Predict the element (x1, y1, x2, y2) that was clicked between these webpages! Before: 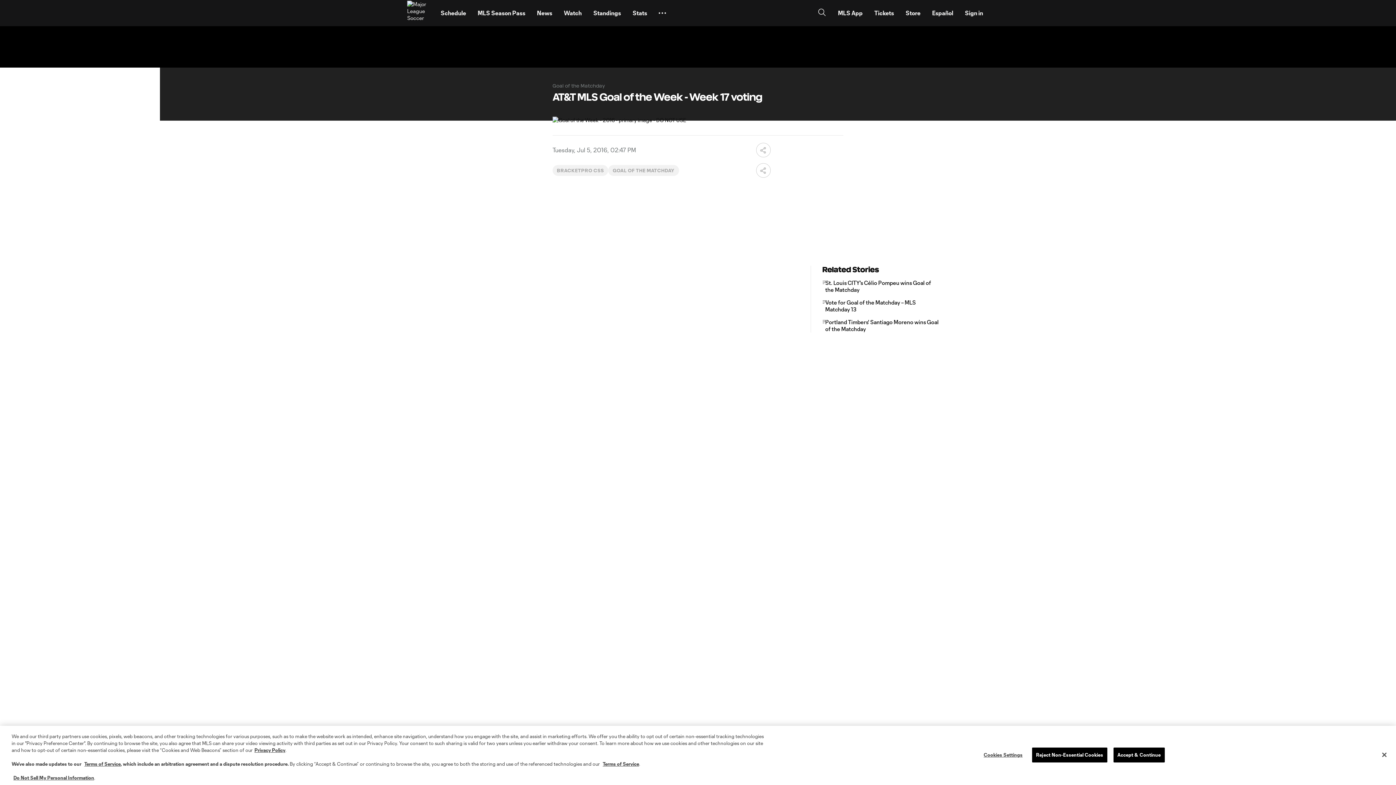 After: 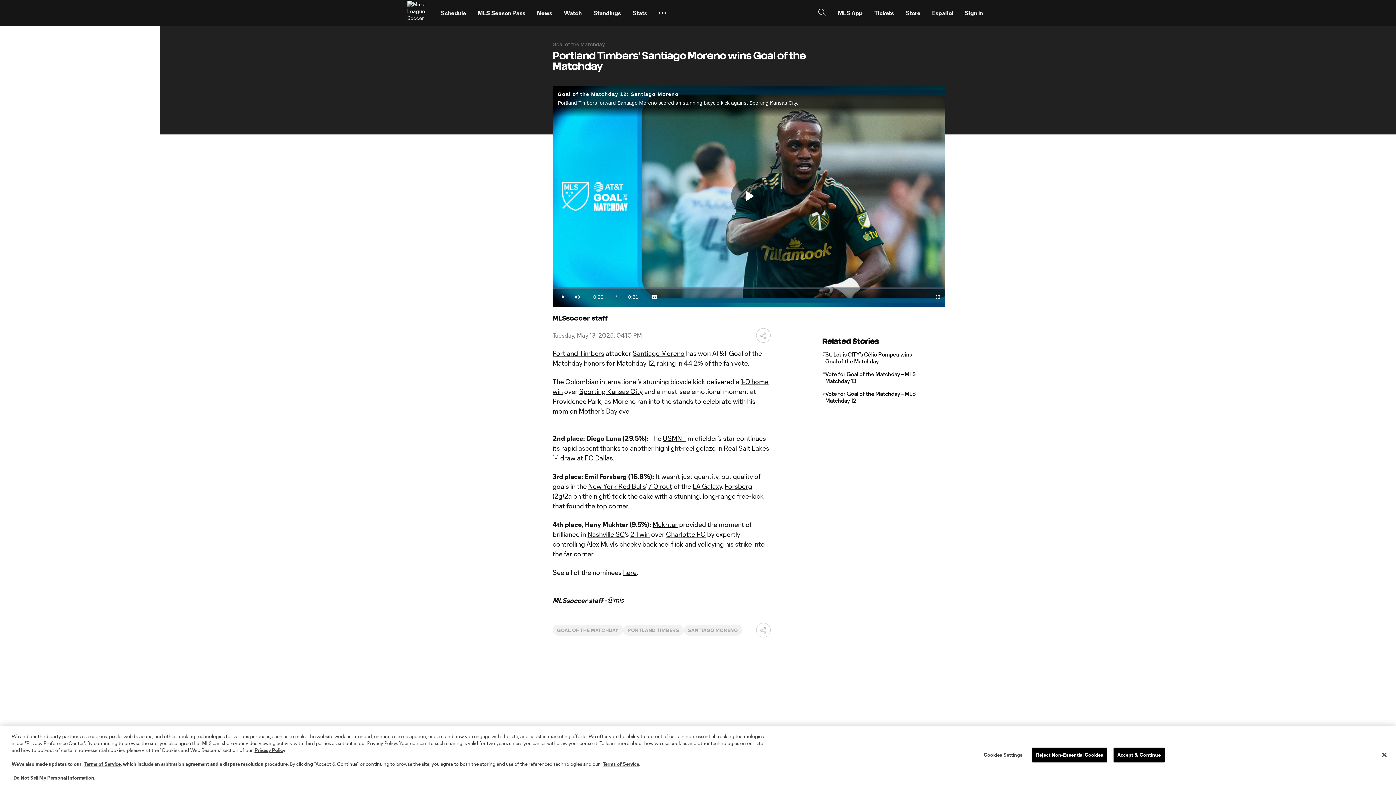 Action: label: Portland Timbers' Santiago Moreno wins Goal of the Matchday bbox: (822, 318, 920, 332)